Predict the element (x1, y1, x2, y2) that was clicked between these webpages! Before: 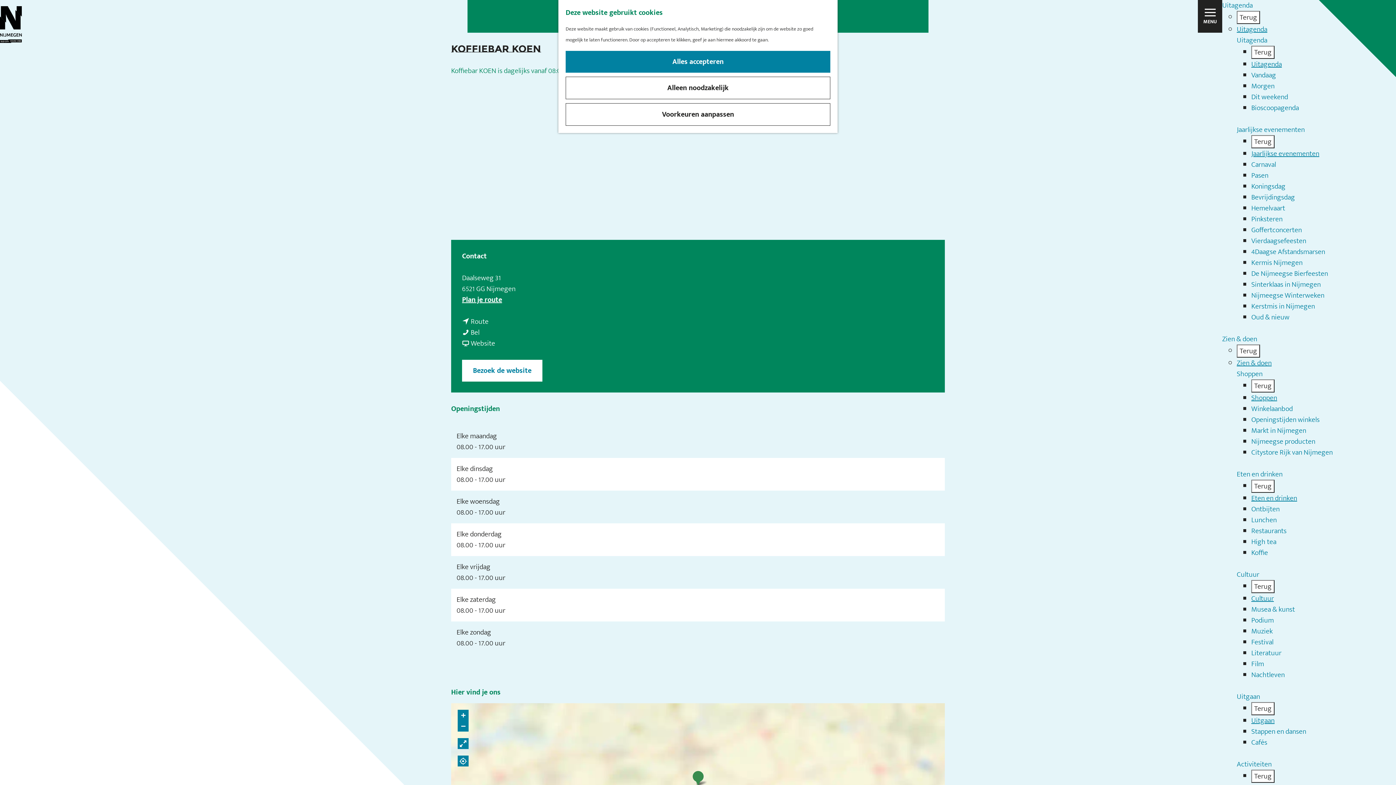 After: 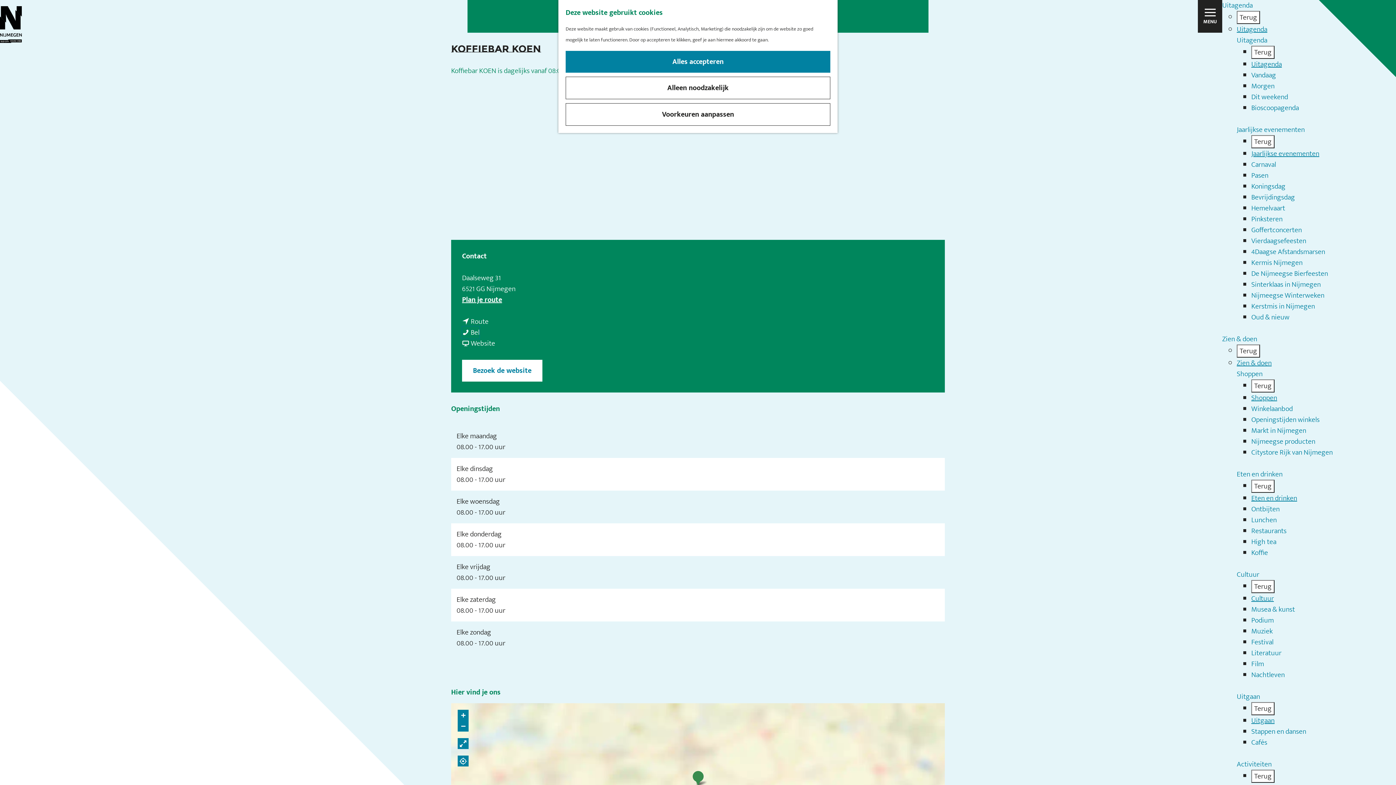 Action: bbox: (462, 326, 479, 338) label:  Bel
Koffiebar KOEN